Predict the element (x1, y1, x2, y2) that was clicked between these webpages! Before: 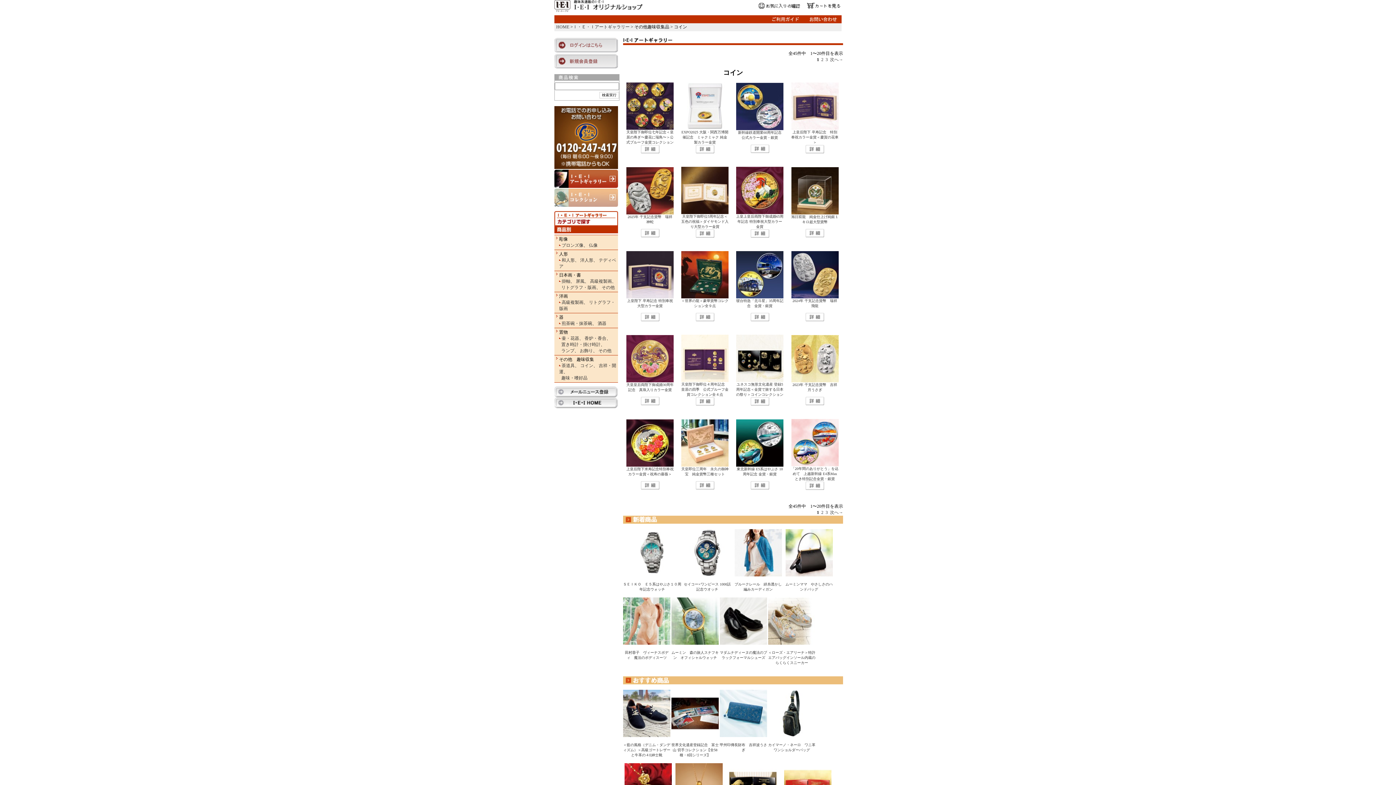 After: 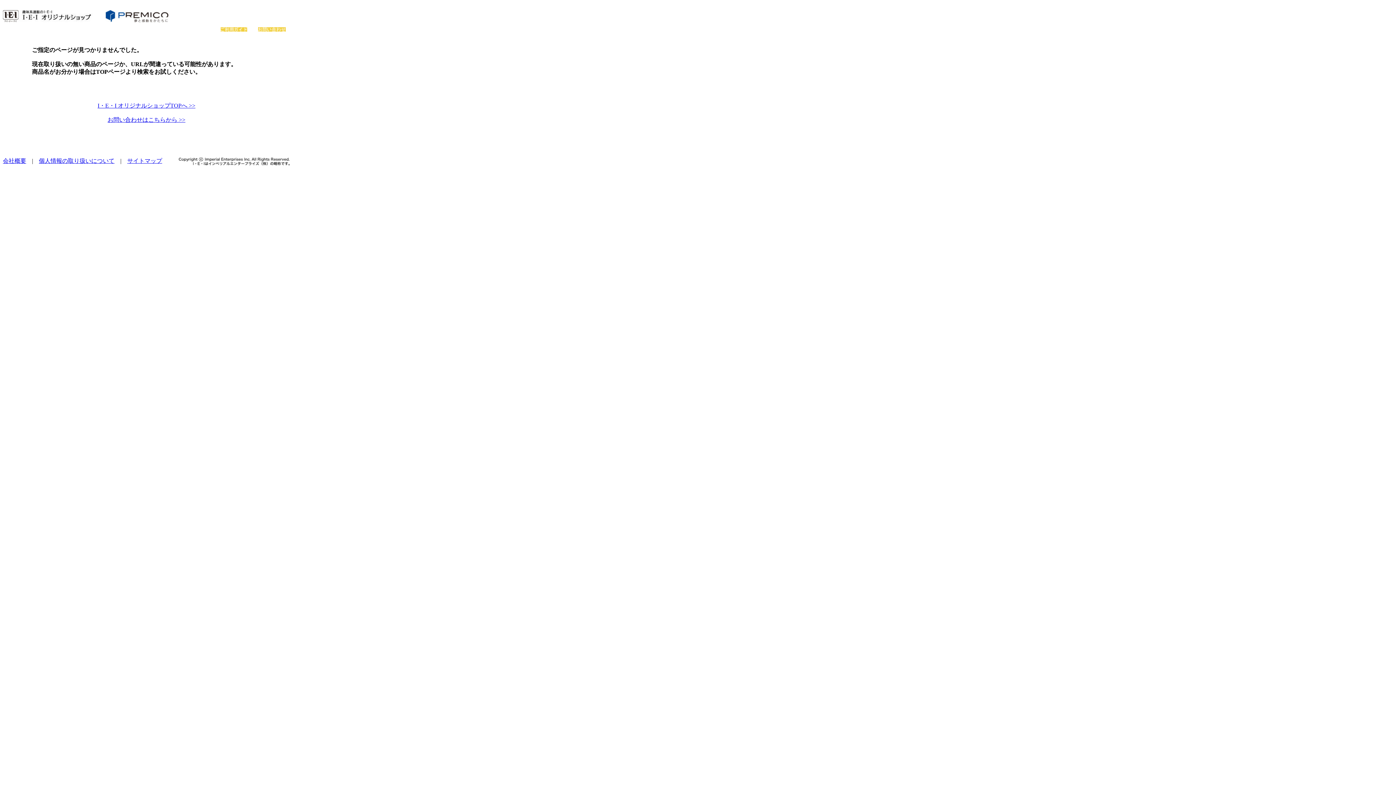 Action: bbox: (720, 733, 767, 738)